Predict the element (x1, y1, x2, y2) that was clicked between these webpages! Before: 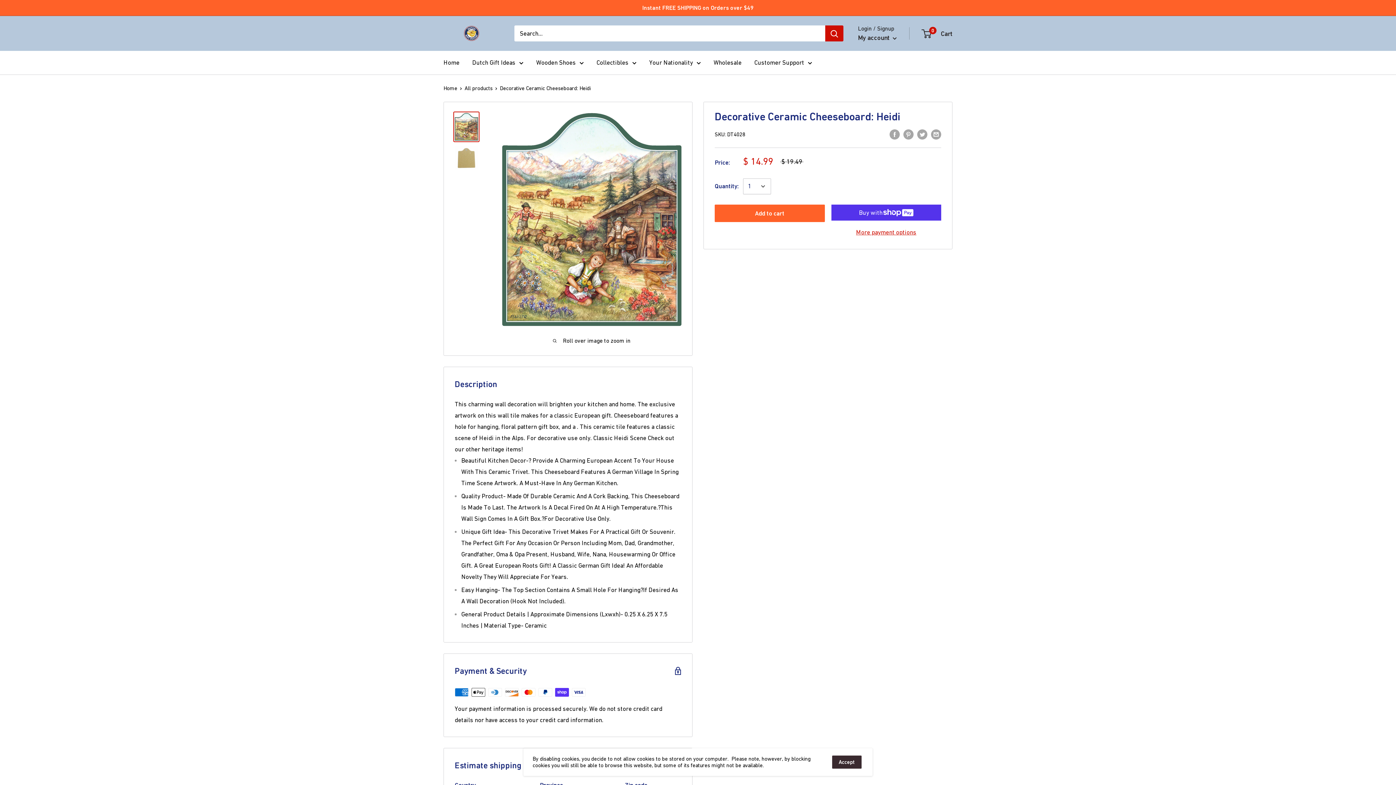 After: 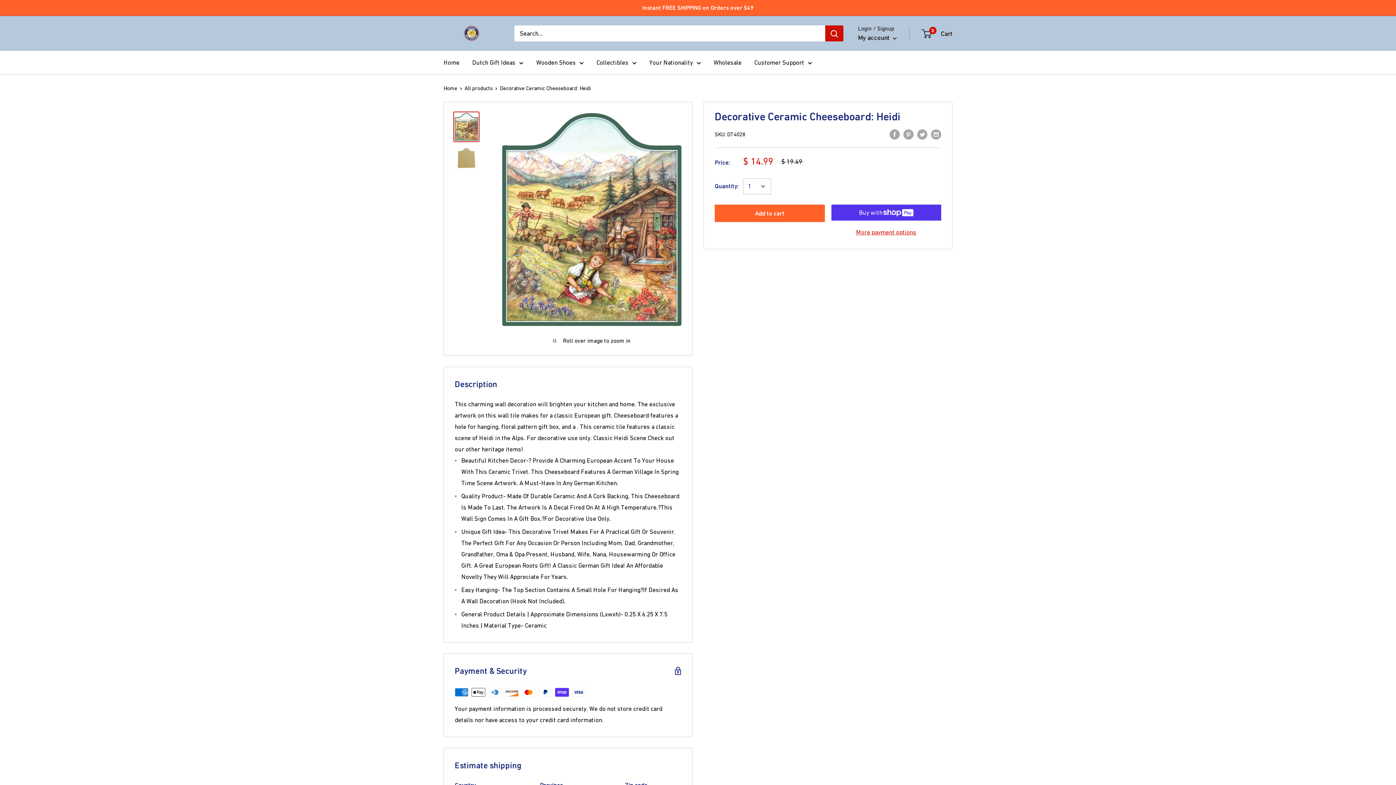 Action: label: Accept bbox: (832, 756, 861, 769)